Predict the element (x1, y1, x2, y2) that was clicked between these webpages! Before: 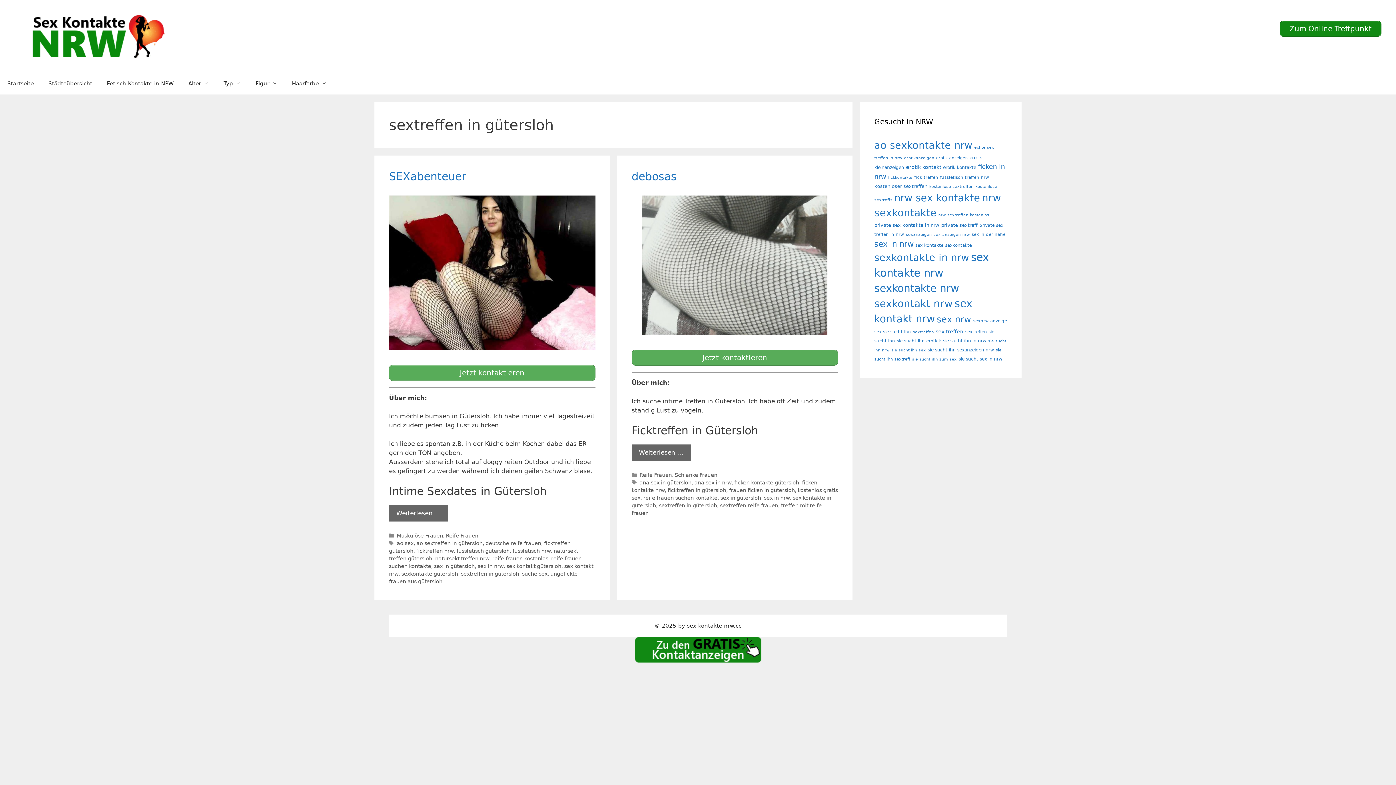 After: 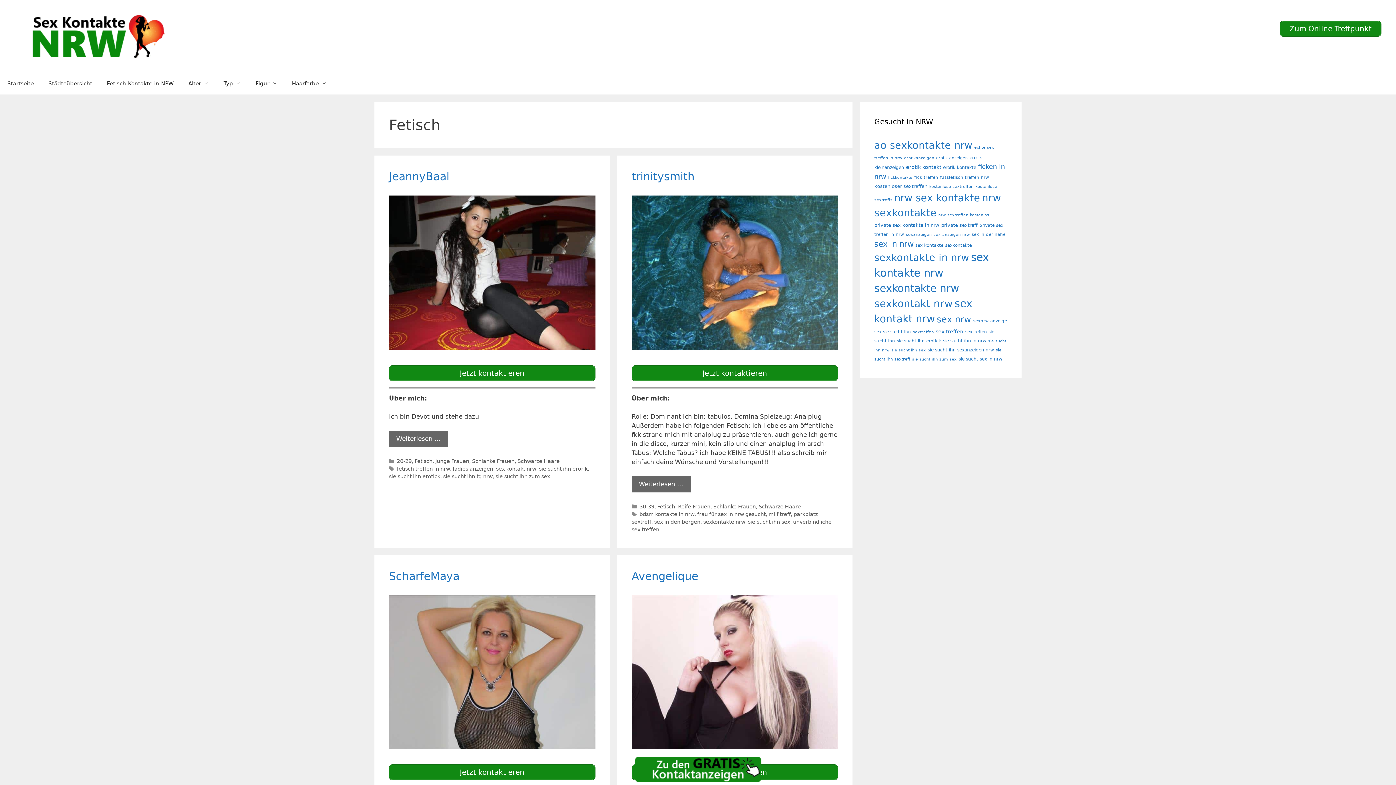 Action: label: Fetisch Kontakte in NRW bbox: (99, 72, 181, 94)